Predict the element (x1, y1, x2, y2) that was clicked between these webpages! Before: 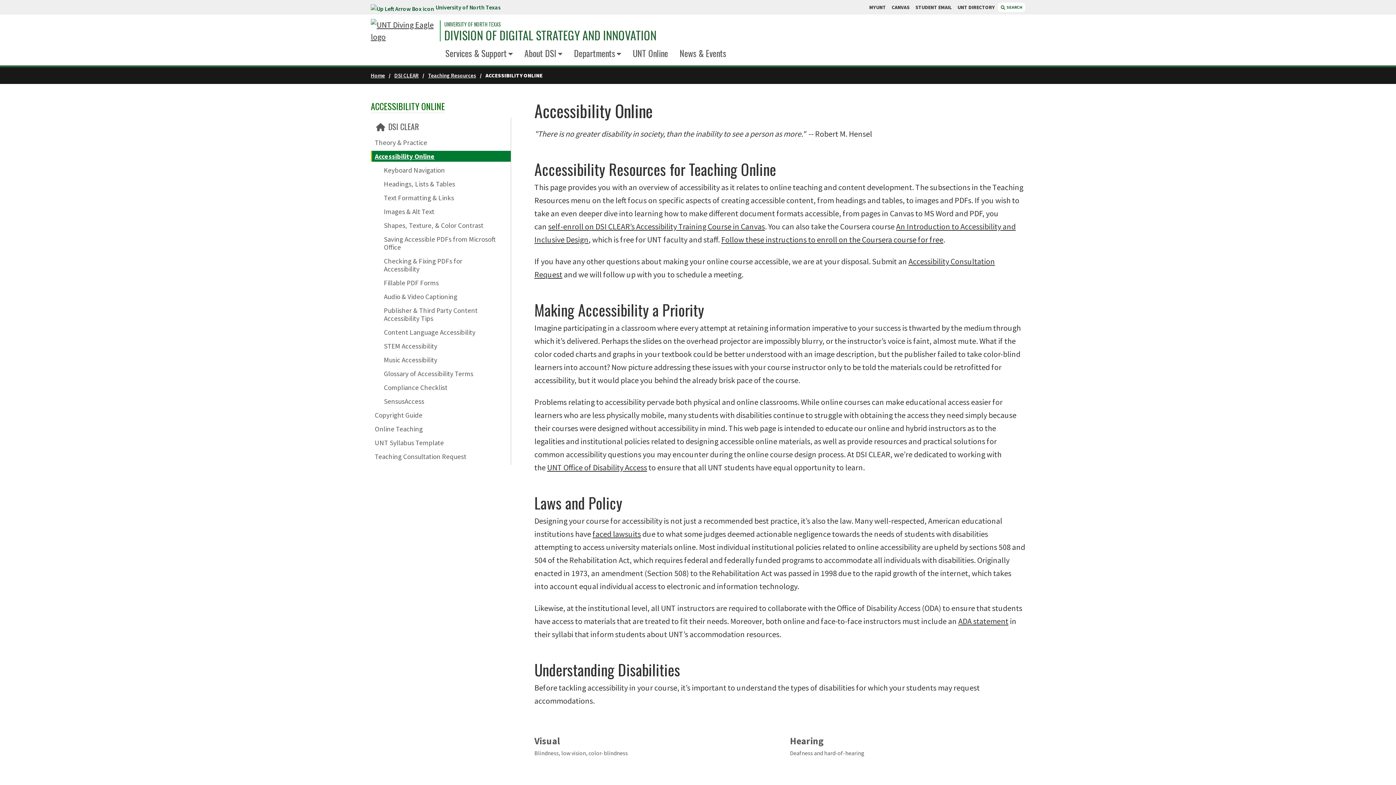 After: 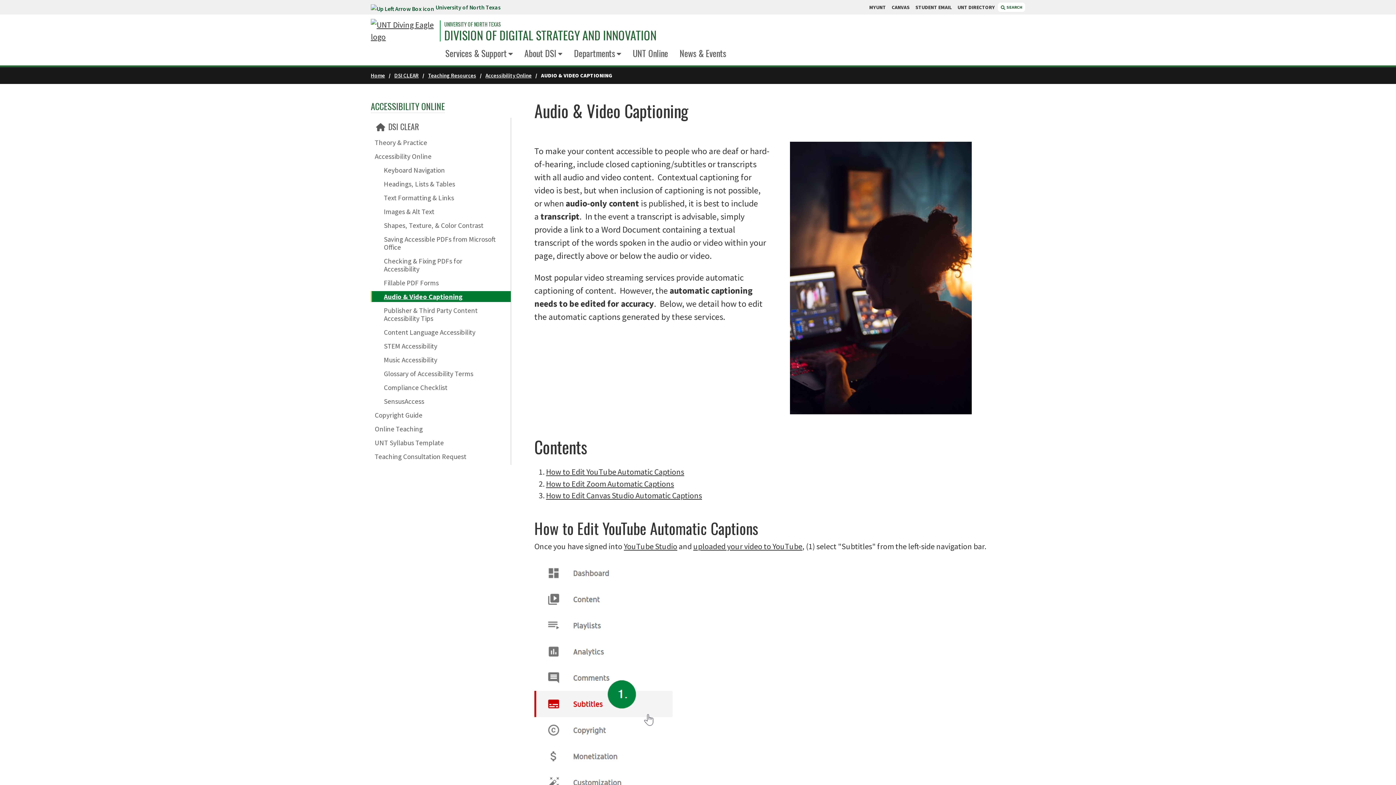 Action: label: Audio & Video Captioning bbox: (370, 291, 510, 302)